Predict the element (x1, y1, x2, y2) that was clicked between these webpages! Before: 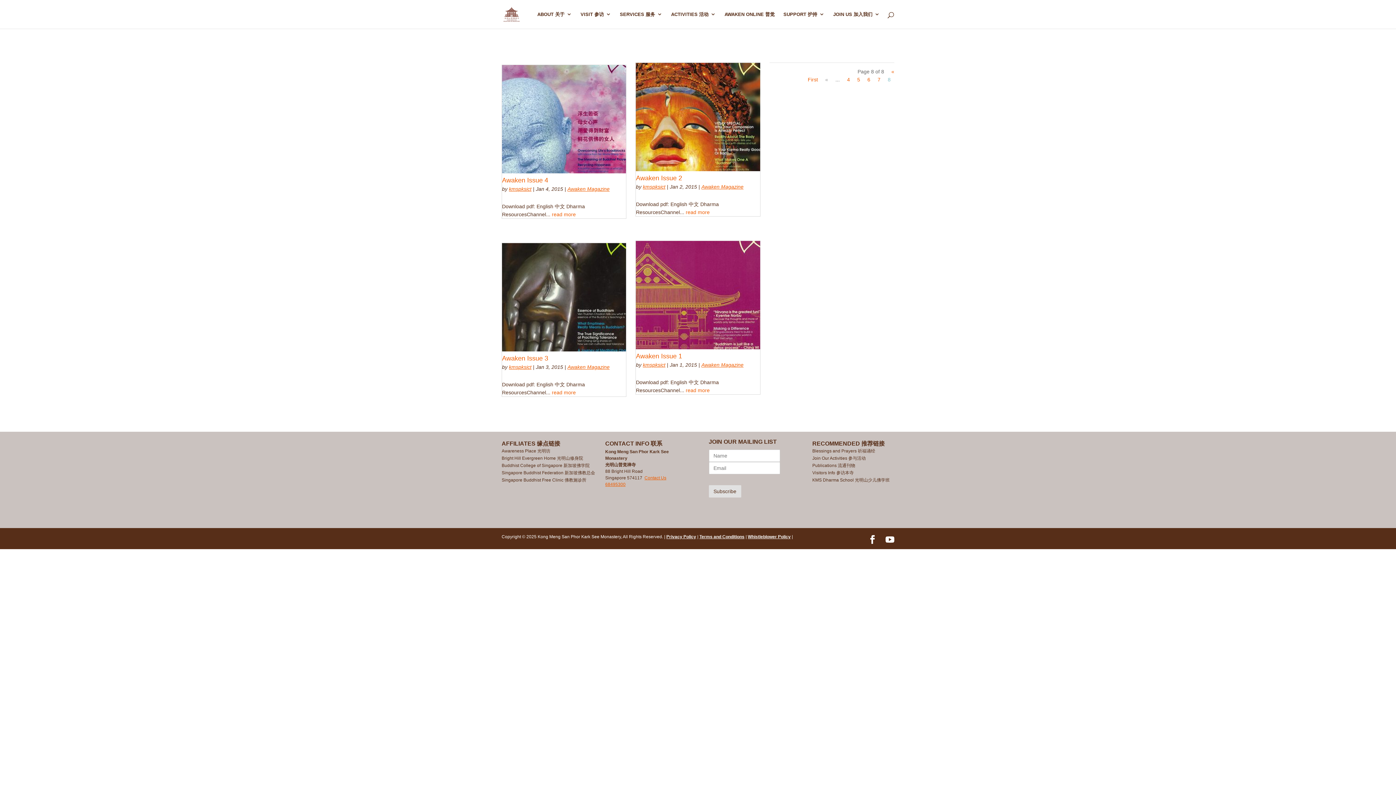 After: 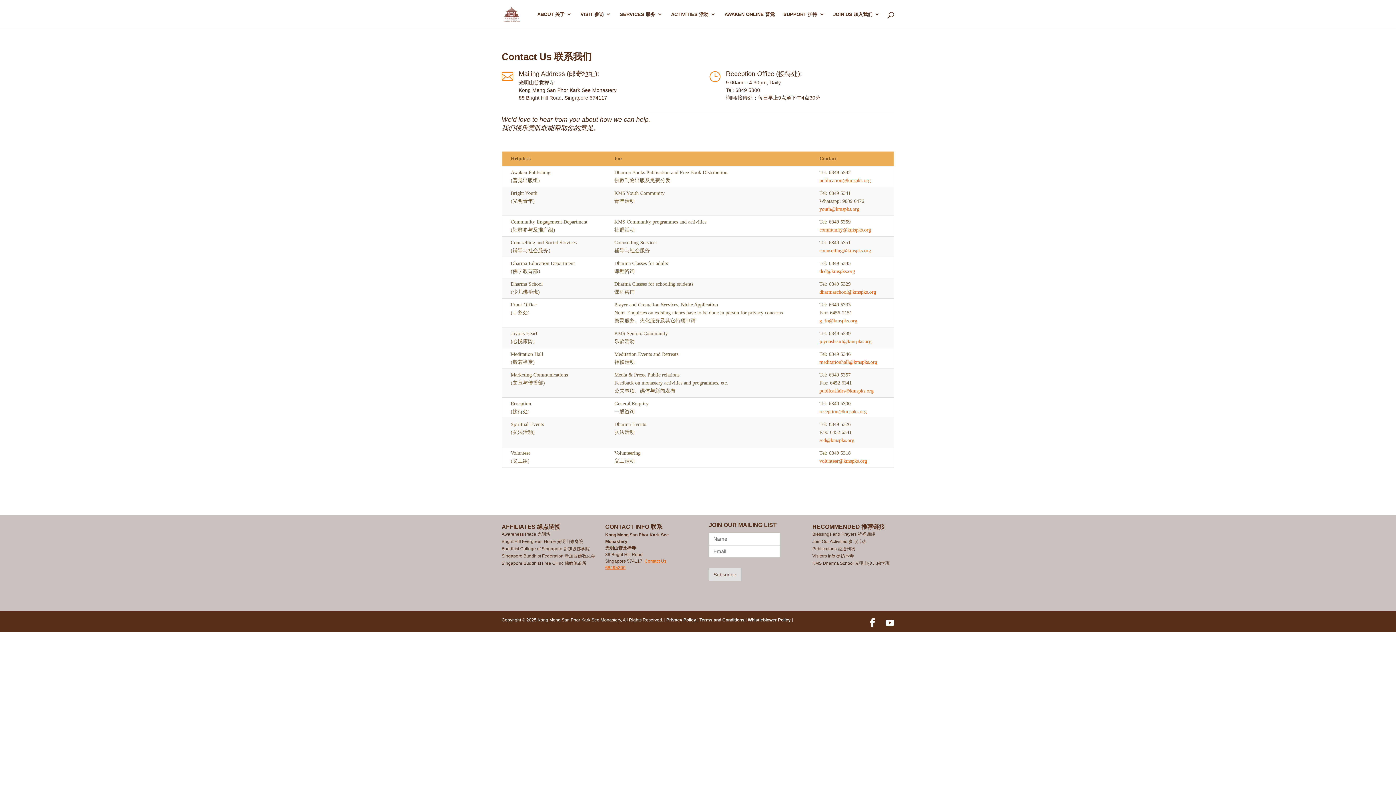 Action: bbox: (644, 475, 666, 480) label: Contact Us